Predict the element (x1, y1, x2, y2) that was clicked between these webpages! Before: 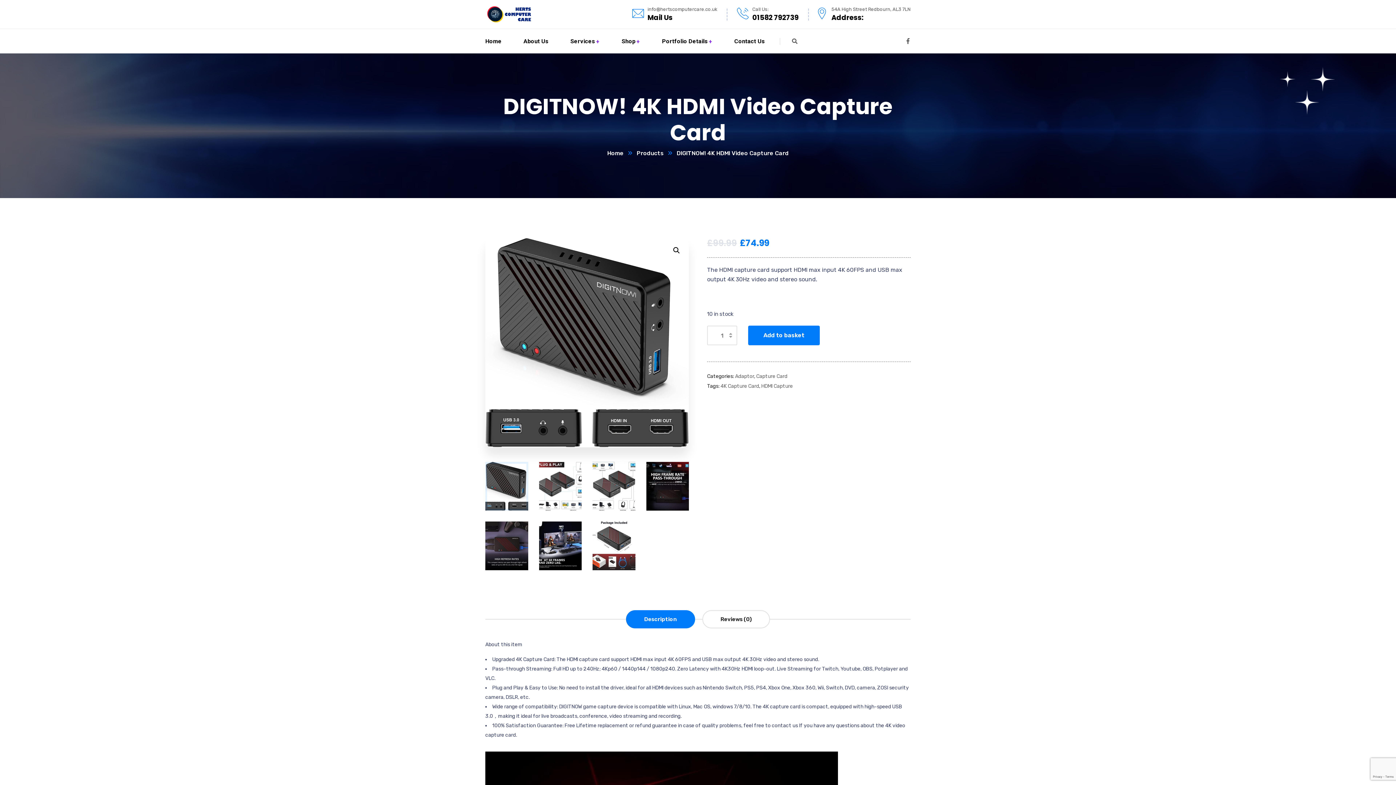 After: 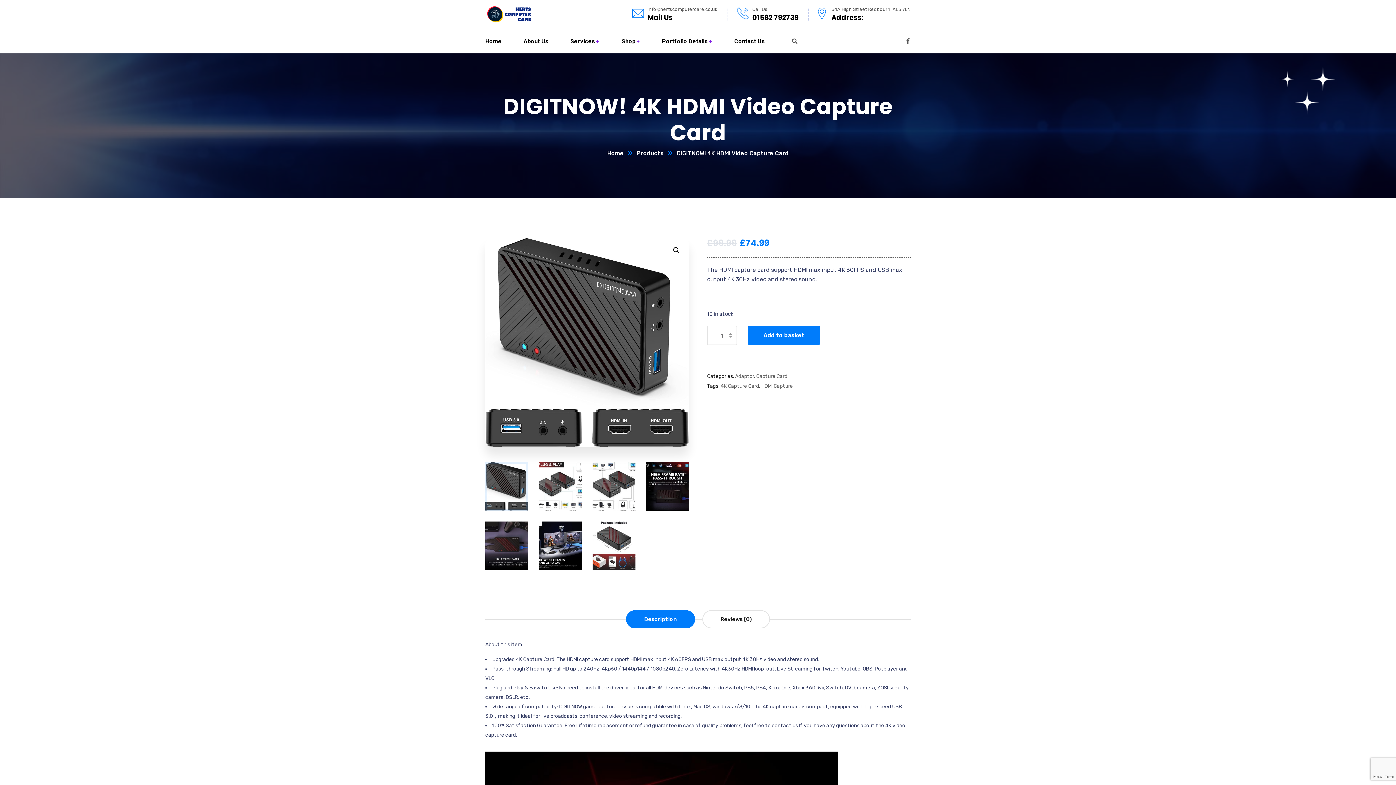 Action: bbox: (727, 7, 808, 21)